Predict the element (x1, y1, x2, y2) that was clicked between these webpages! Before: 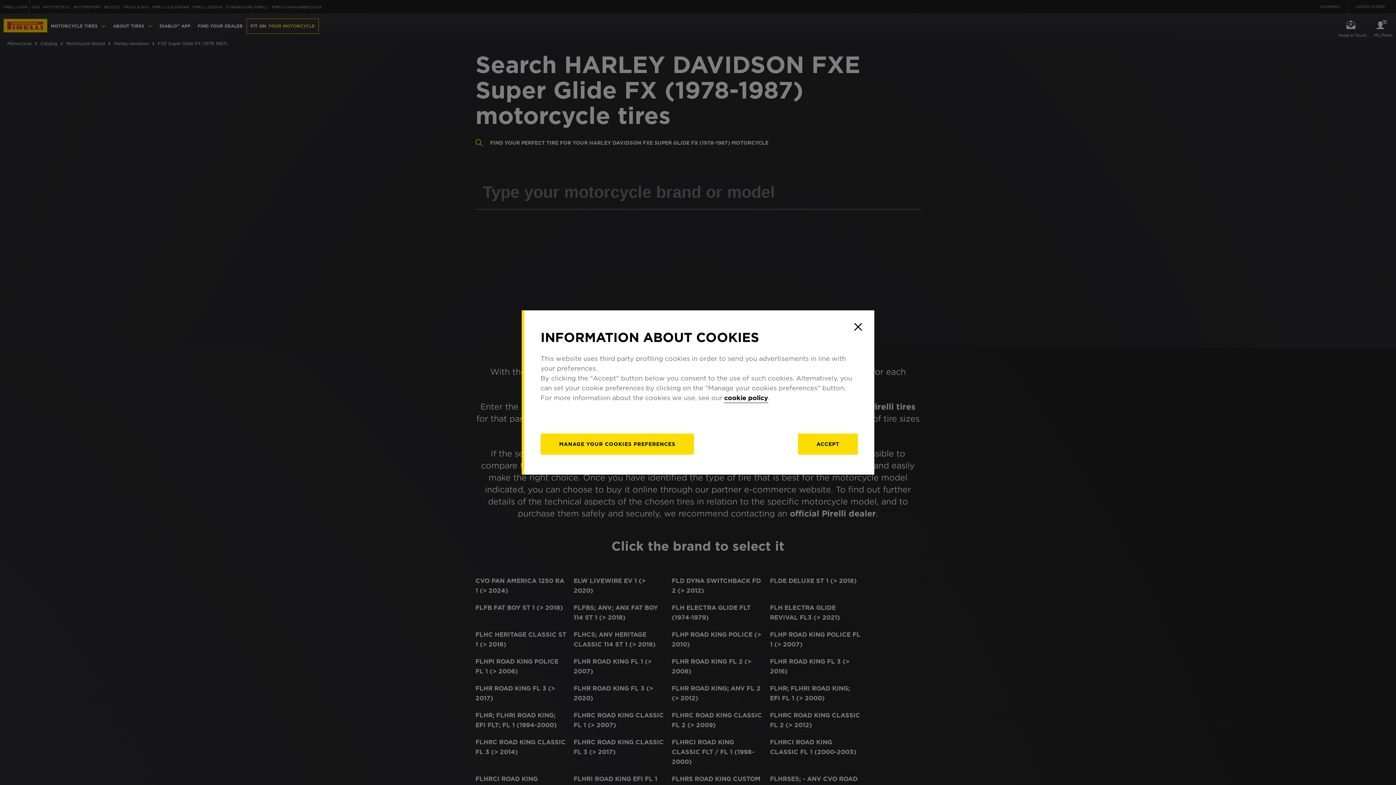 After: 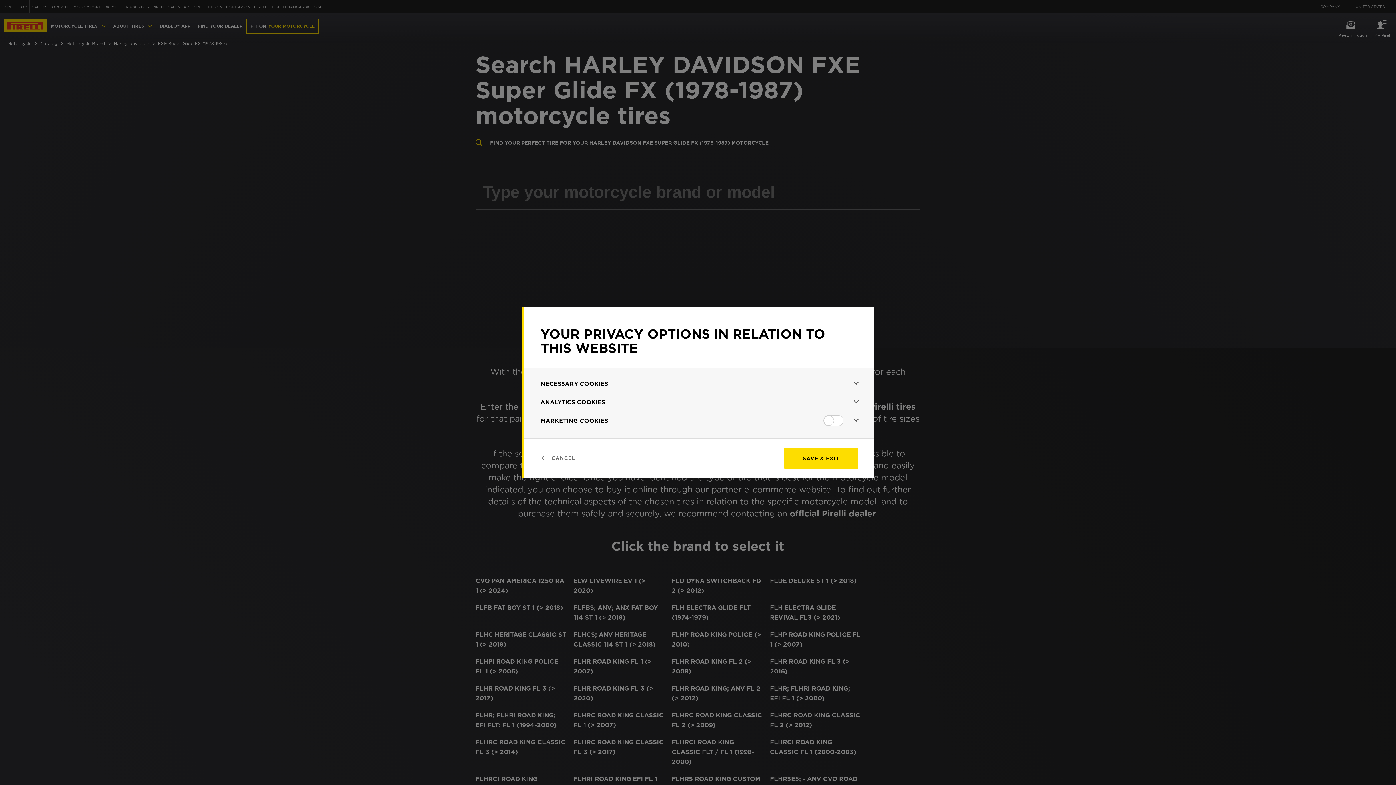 Action: bbox: (540, 433, 694, 454) label: MANAGE YOUR COOKIES PREFERENCES